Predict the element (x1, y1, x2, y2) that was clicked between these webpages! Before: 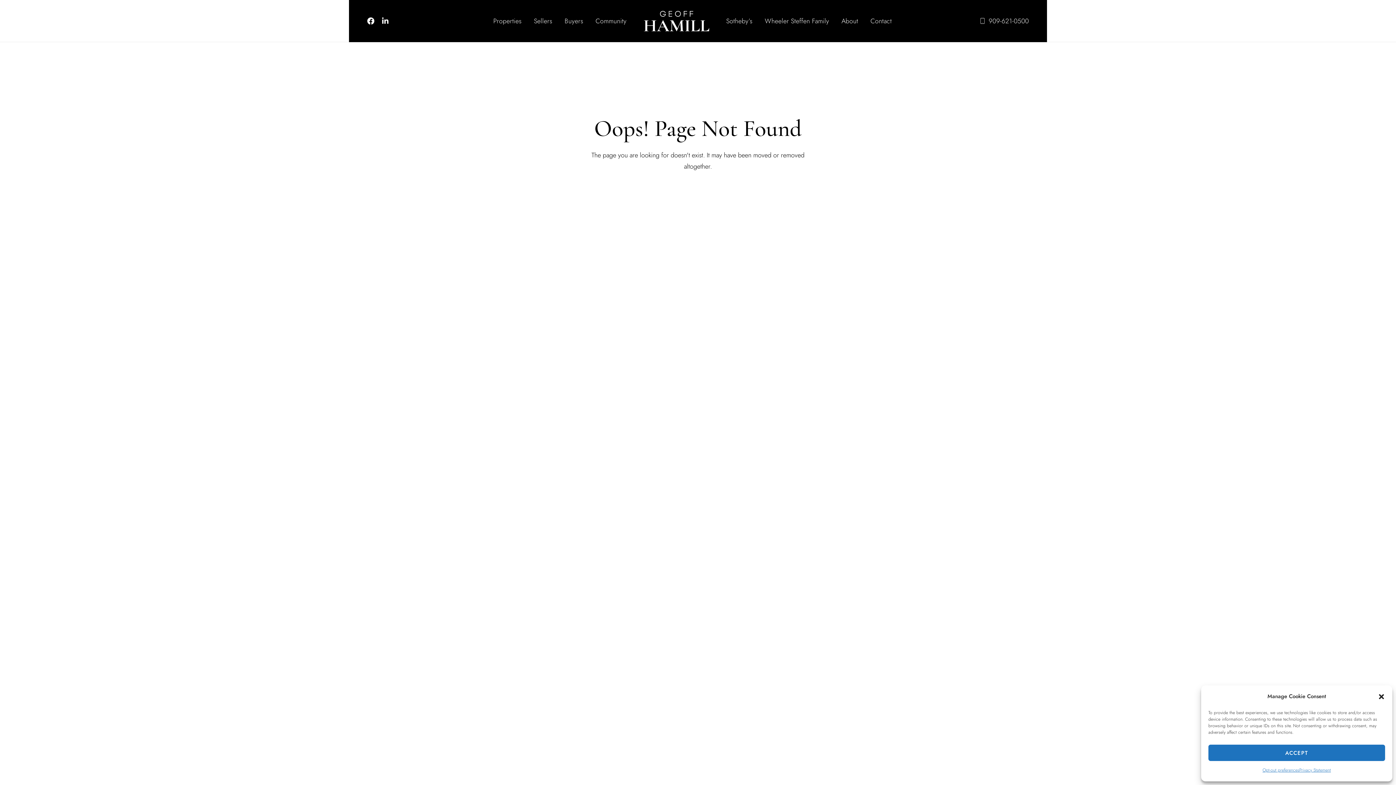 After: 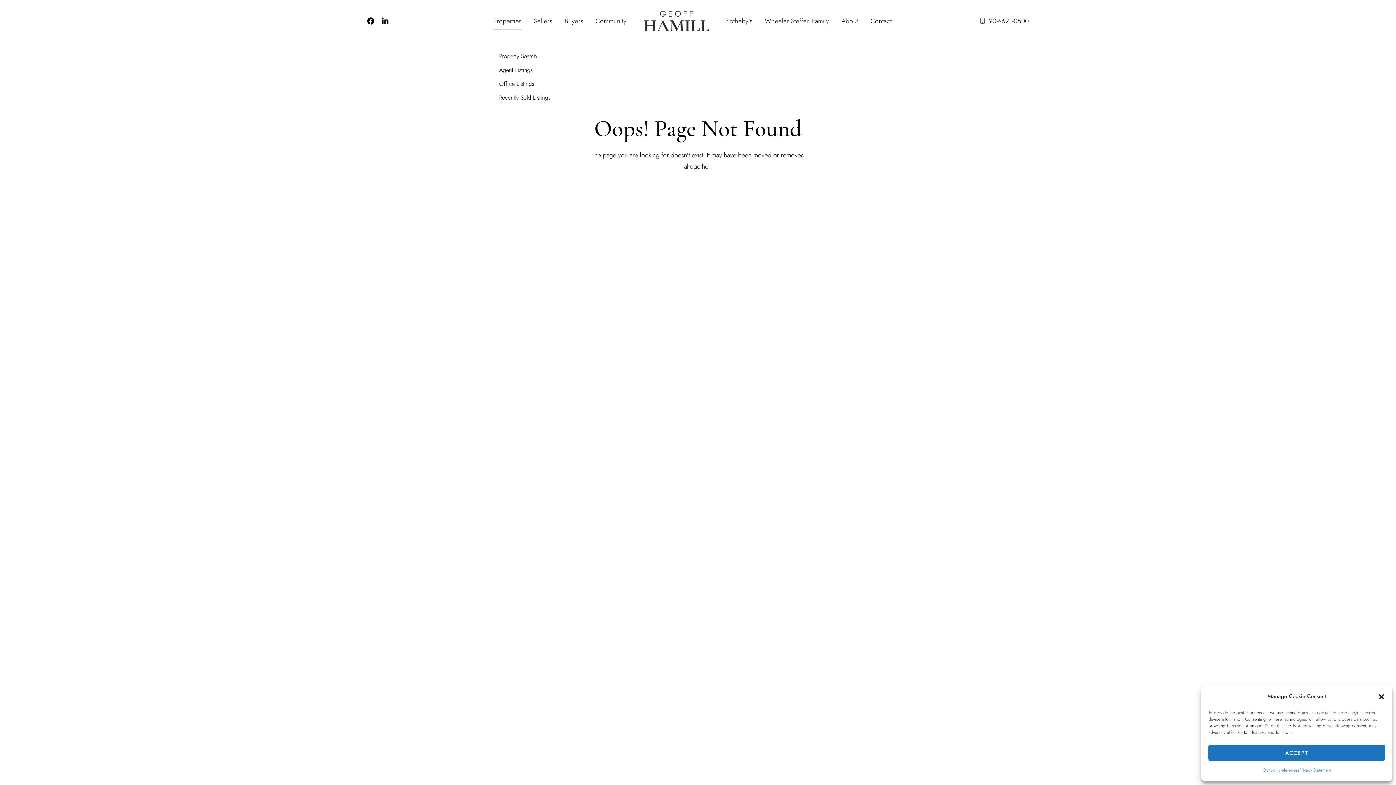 Action: bbox: (493, 0, 521, 42) label: Properties